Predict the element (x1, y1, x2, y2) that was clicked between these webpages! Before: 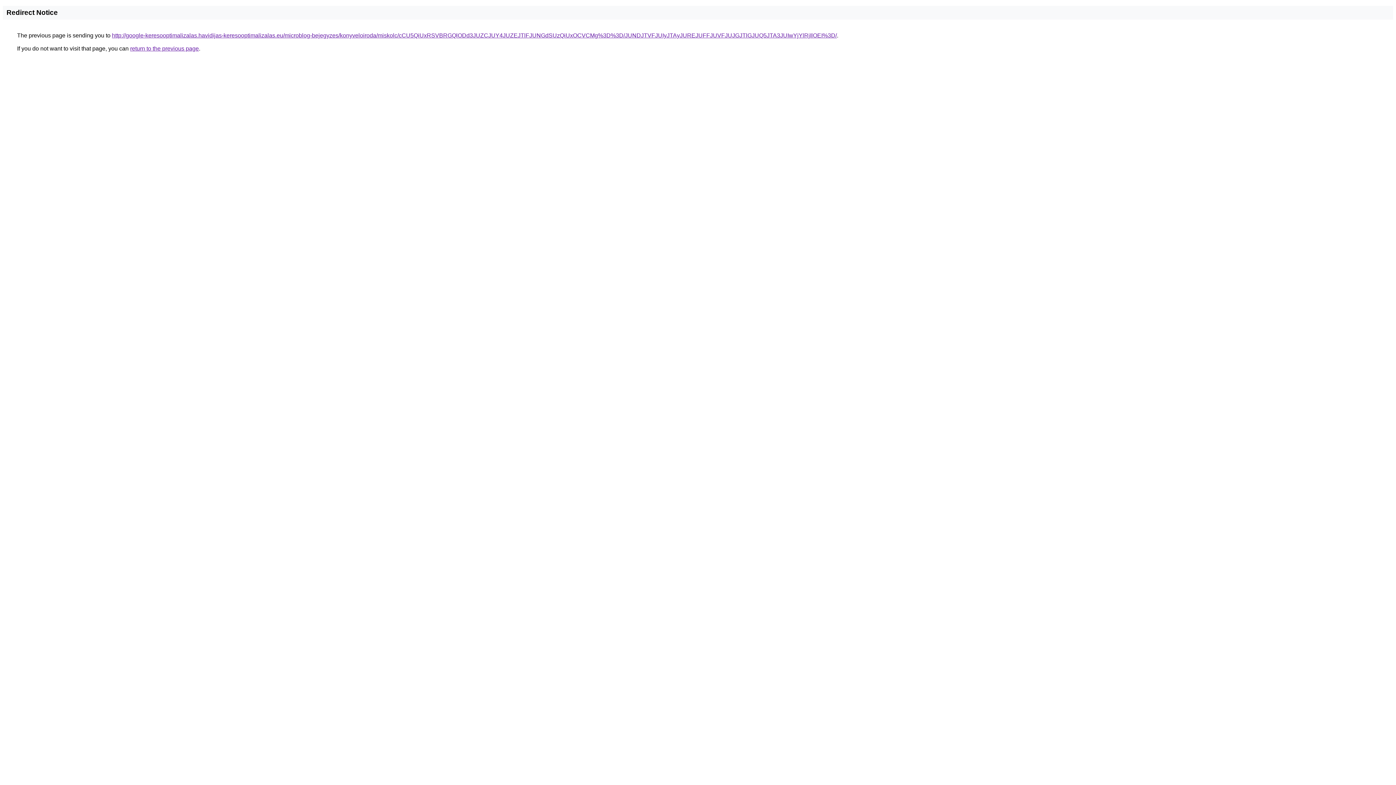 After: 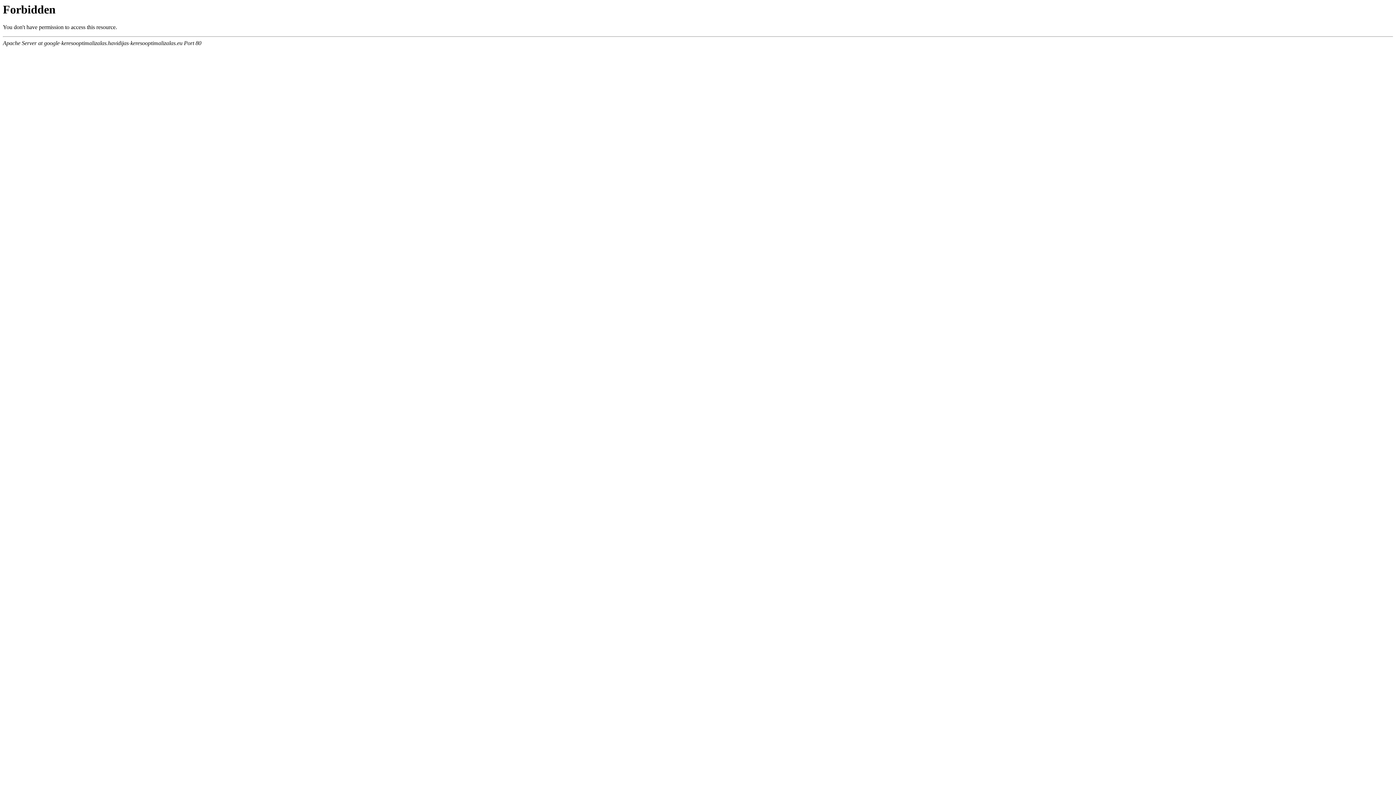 Action: bbox: (112, 32, 837, 38) label: http://google-keresooptimalizalas.havidijas-keresooptimalizalas.eu/microblog-bejegyzes/konyveloiroda/miskolc/cCU5QiUxRSVBRGQlODd3JUZCJUY4JUZEJTlFJUNGdSUzQiUxOCVCMg%3D%3D/JUNDJTVFJUIyJTAyJUREJUFFJUVFJUJGJTlGJUQ5JTA3JUIwYjYlRjIlOEI%3D/